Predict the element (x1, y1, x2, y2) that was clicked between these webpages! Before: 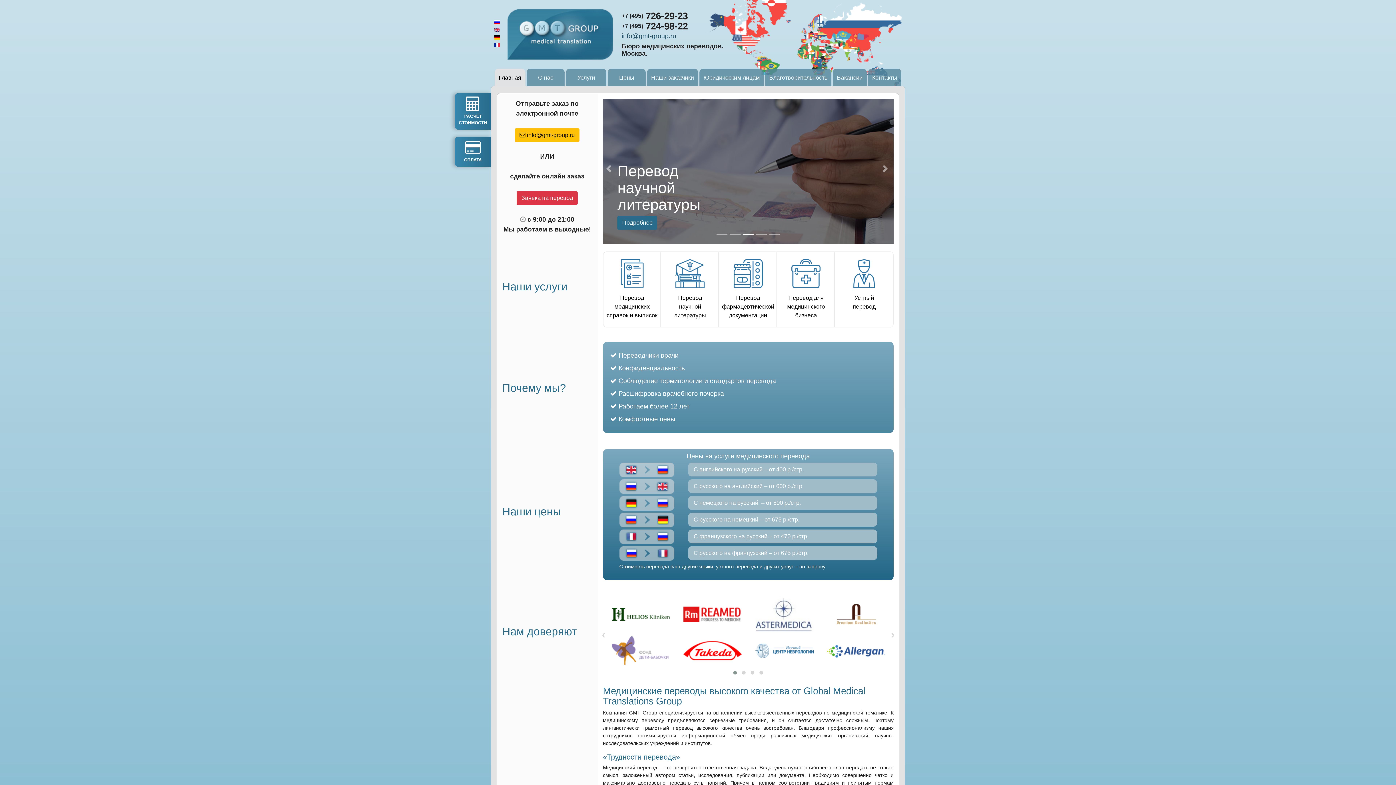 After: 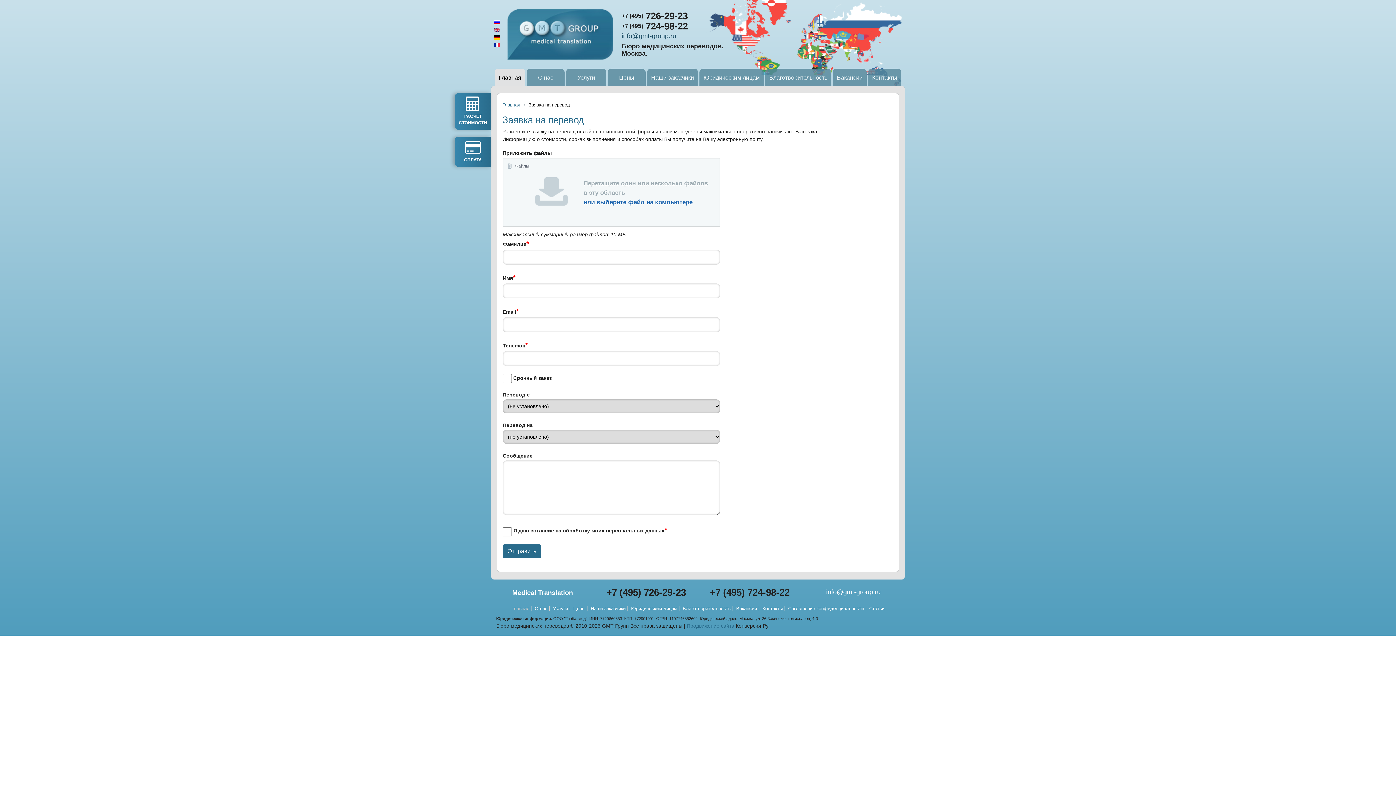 Action: label: Заявка на перевод bbox: (516, 191, 577, 205)